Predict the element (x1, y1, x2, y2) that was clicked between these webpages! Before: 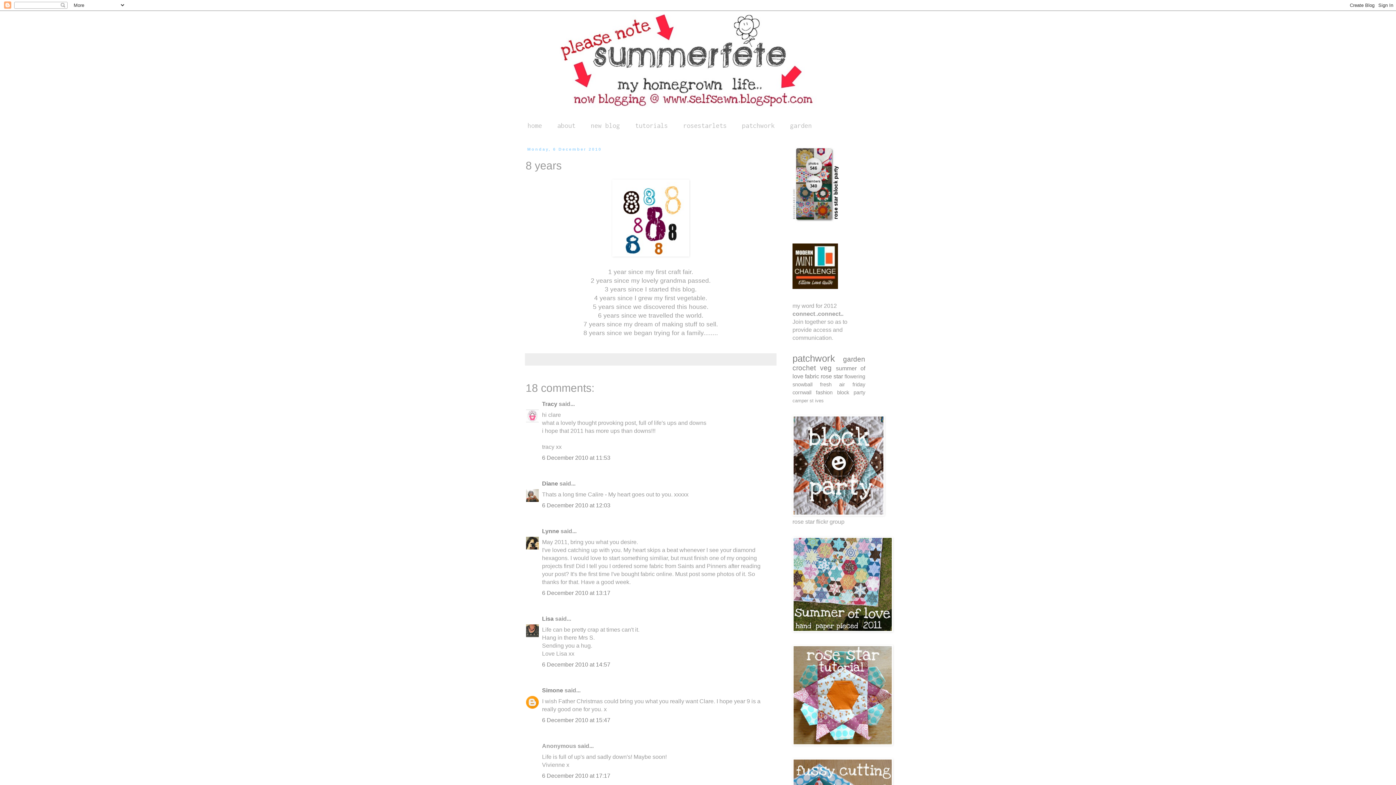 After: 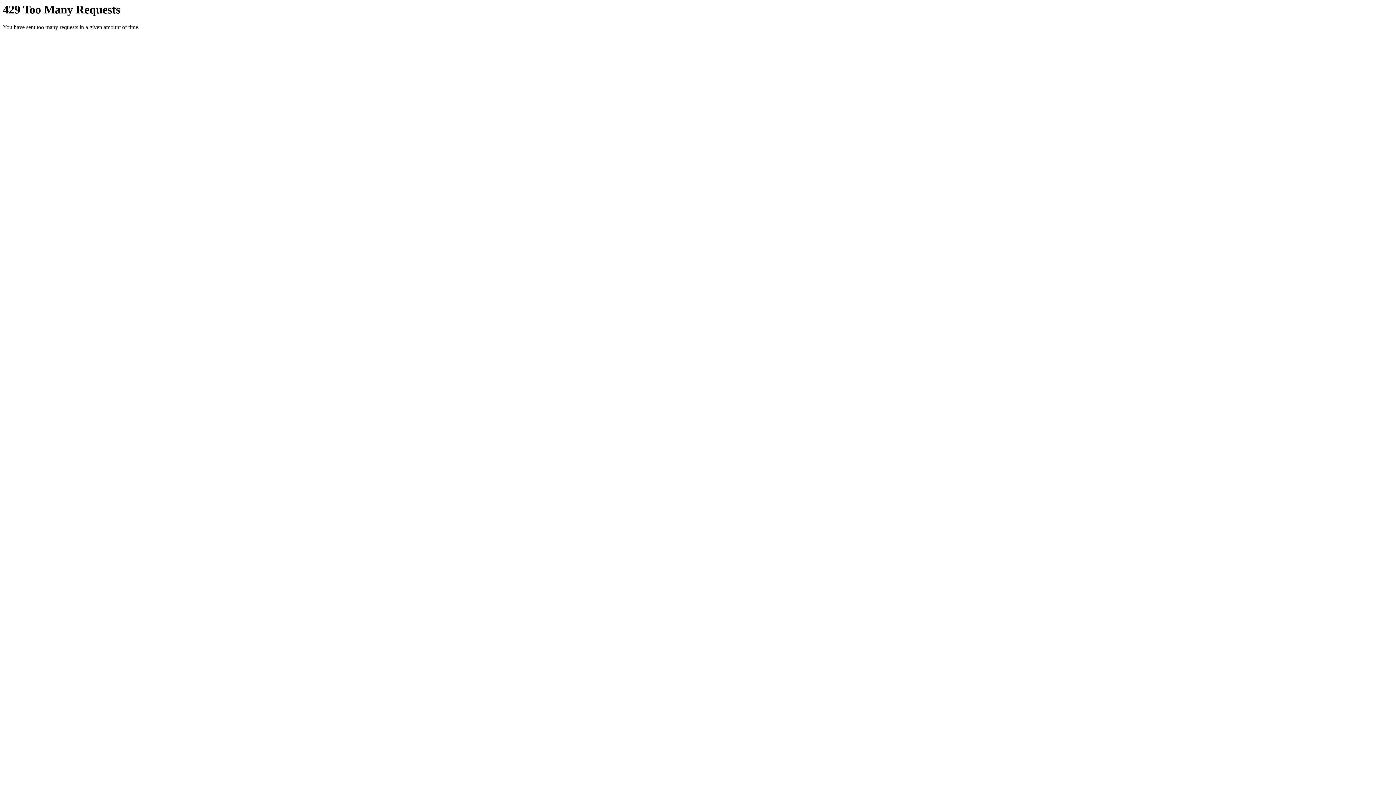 Action: label: rosestarlets bbox: (675, 117, 734, 133)